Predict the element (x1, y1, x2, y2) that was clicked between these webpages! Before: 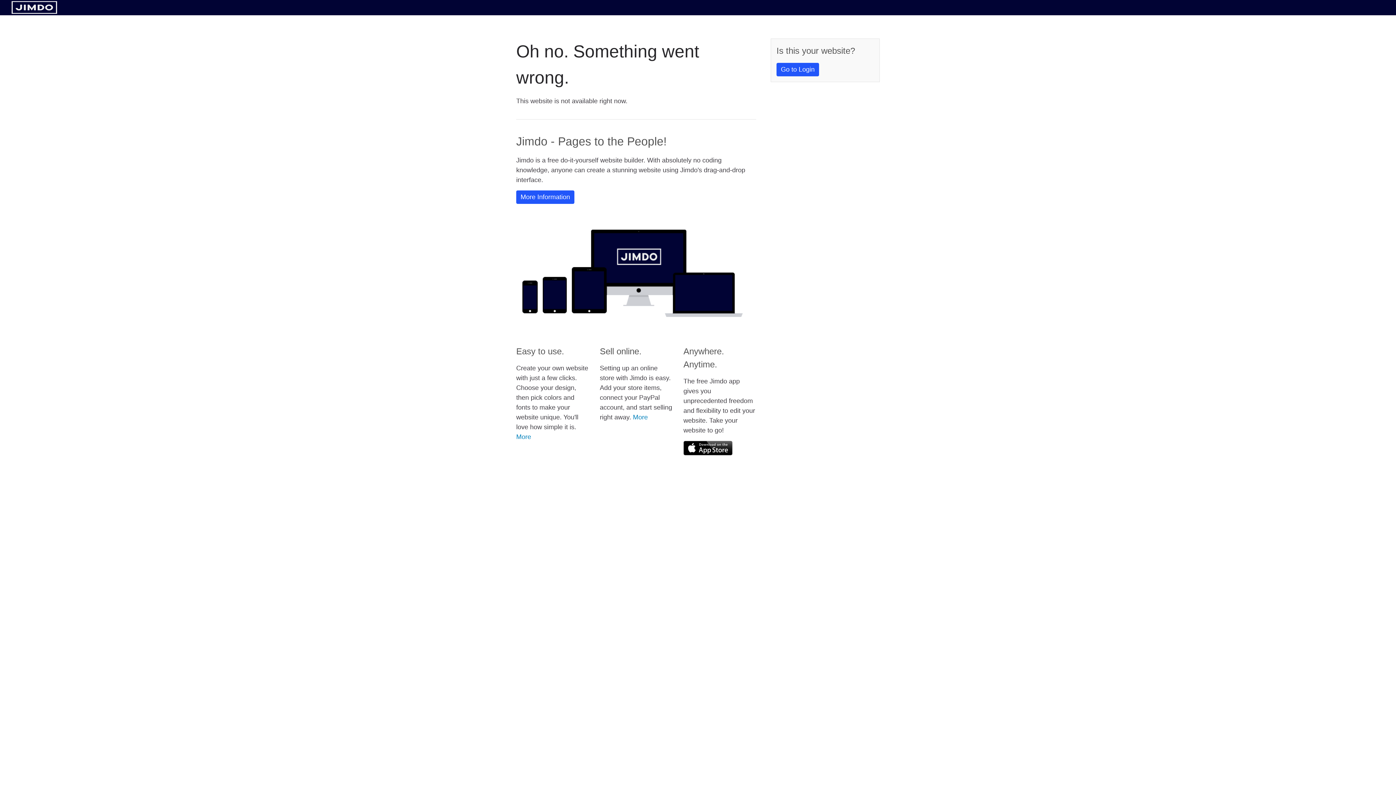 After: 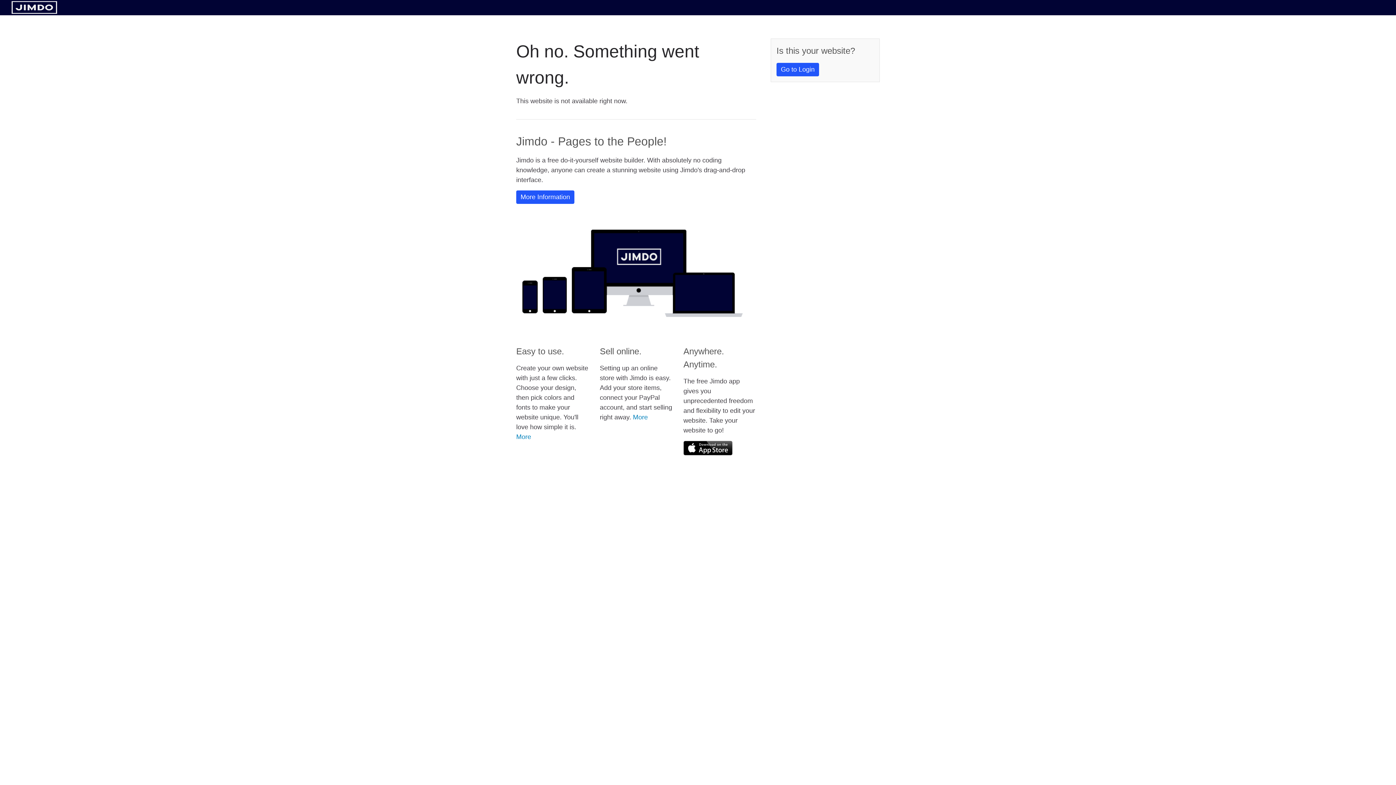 Action: bbox: (683, 441, 732, 455)